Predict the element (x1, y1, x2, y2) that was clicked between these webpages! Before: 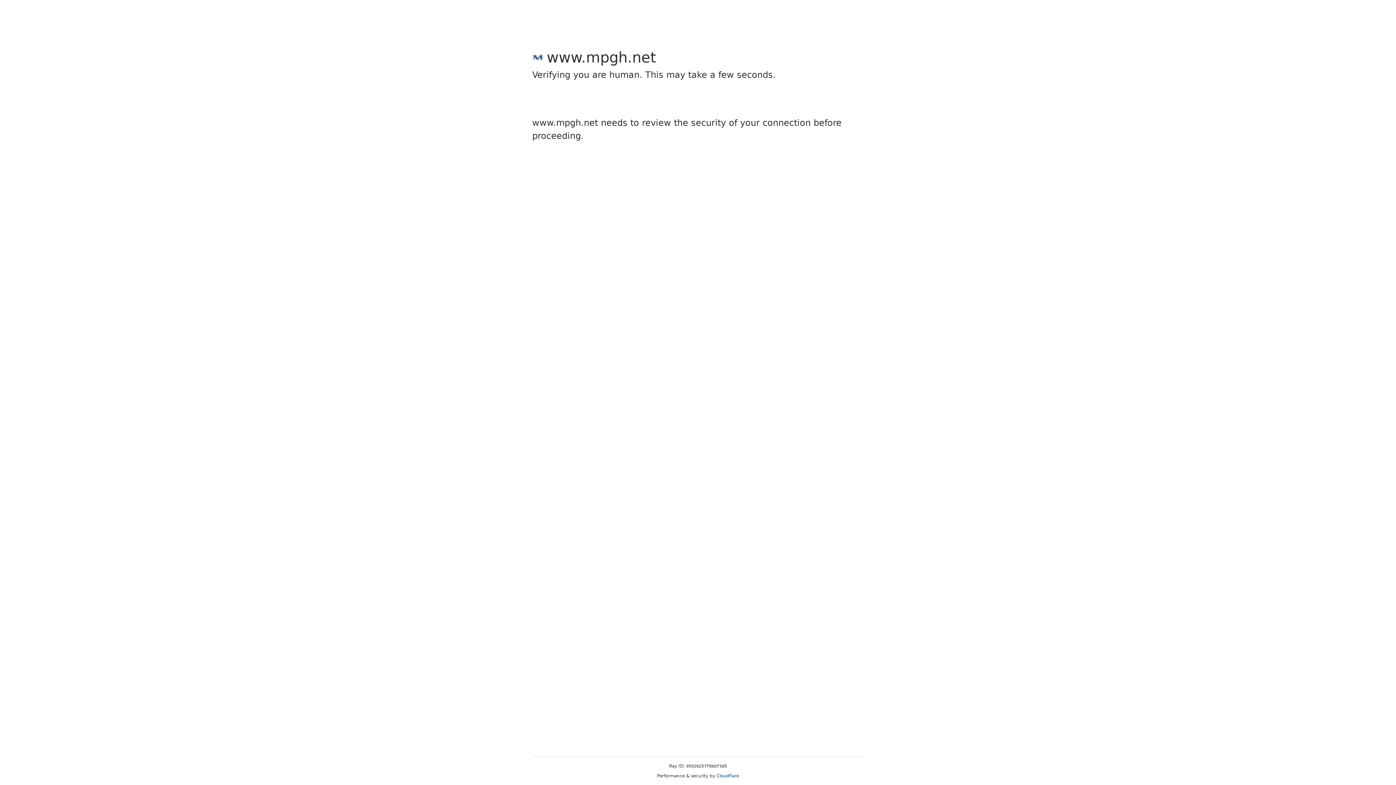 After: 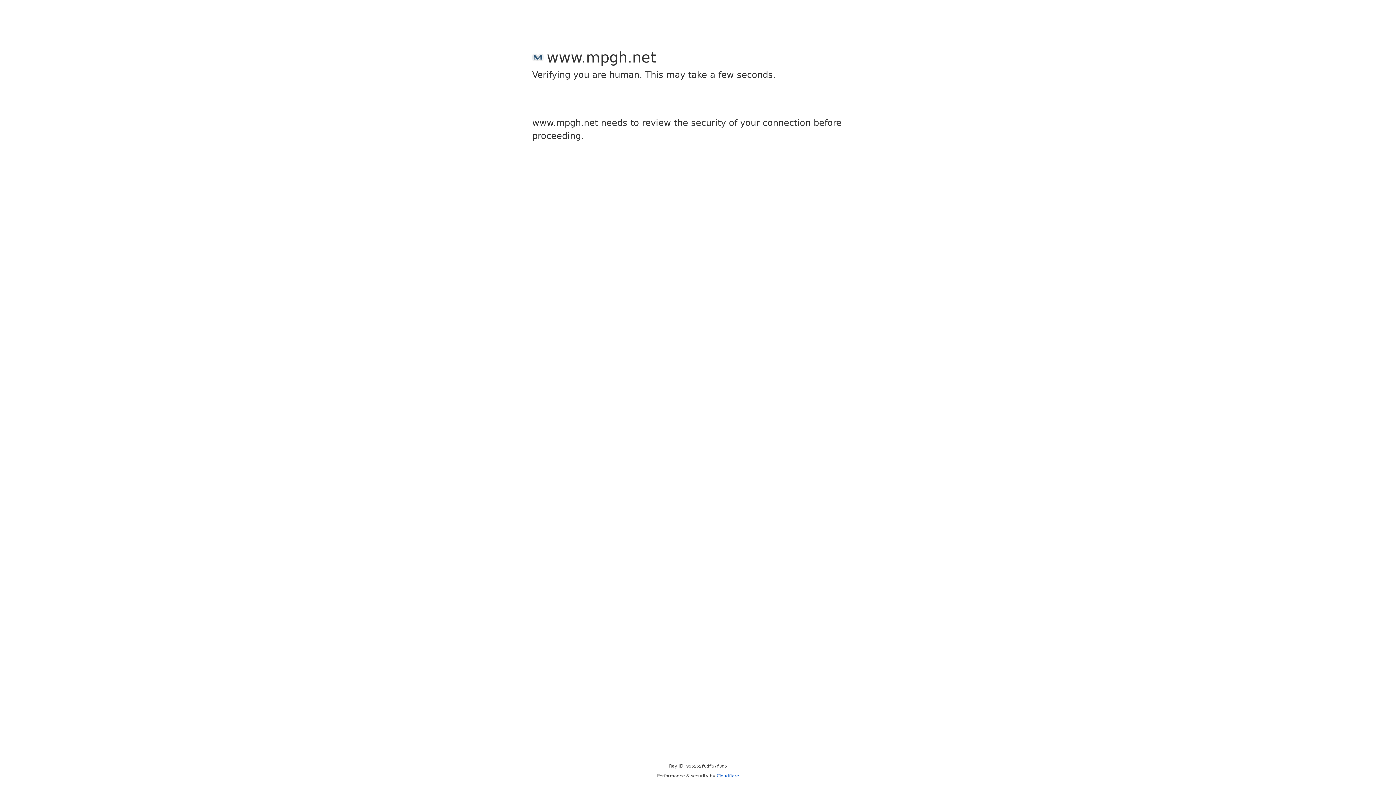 Action: label: Cloudflare bbox: (716, 773, 739, 778)